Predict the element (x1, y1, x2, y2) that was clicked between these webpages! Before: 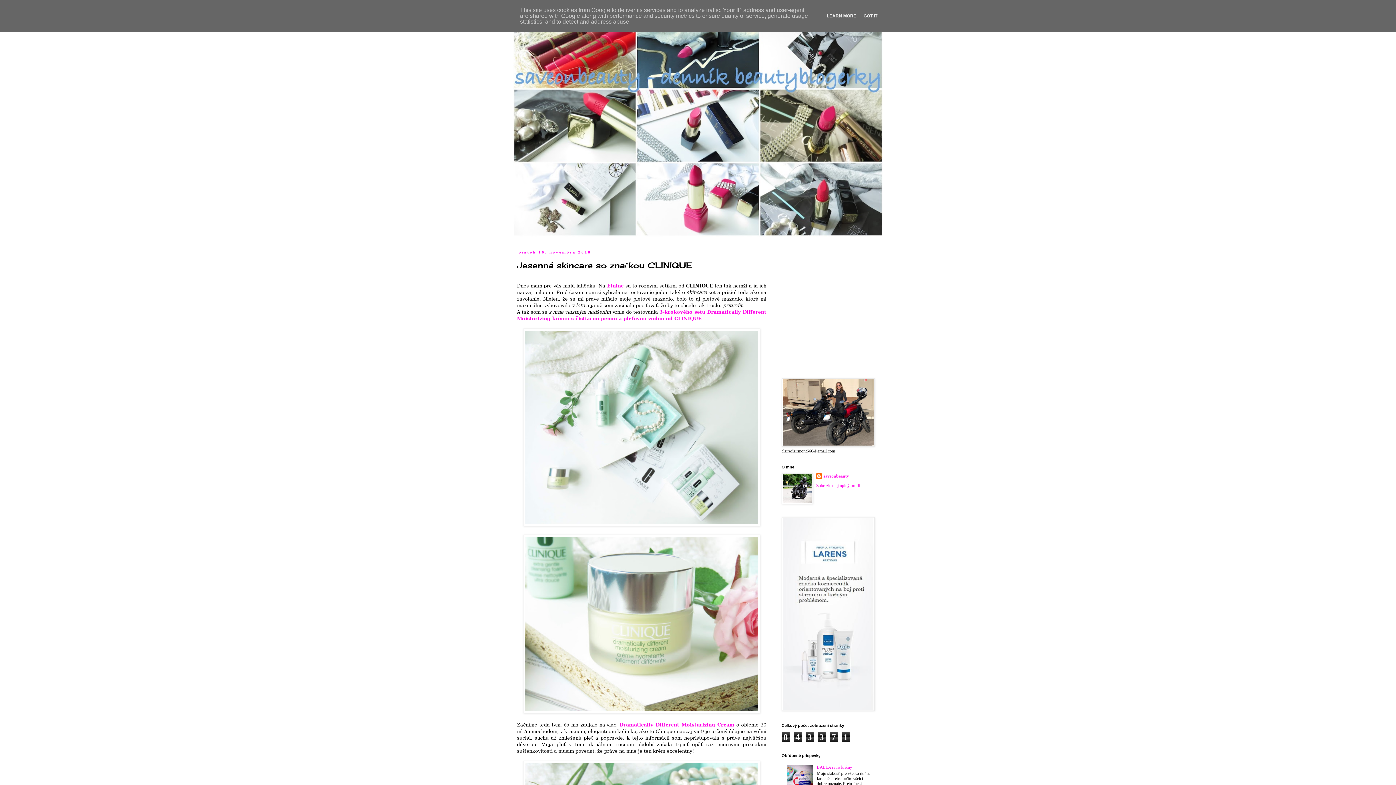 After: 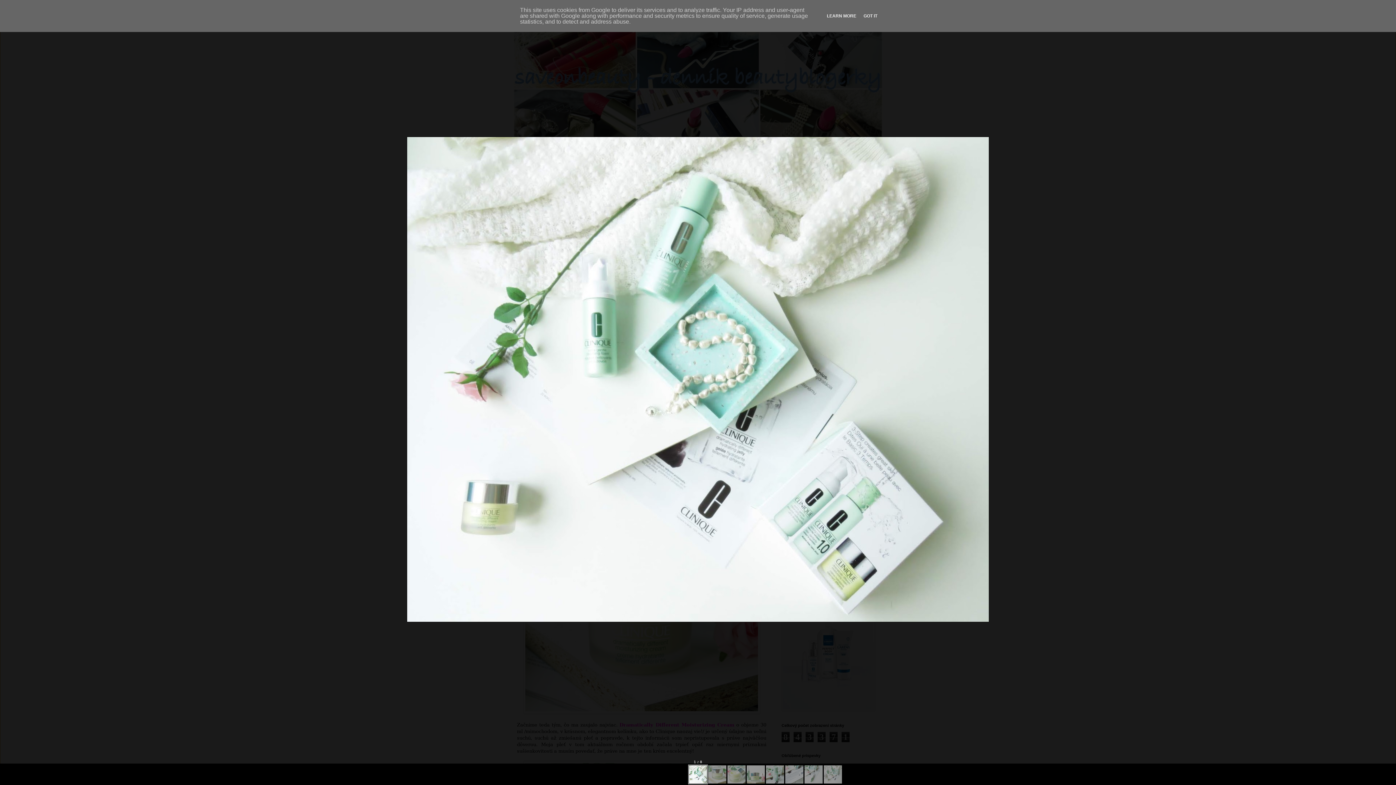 Action: bbox: (523, 522, 760, 527)